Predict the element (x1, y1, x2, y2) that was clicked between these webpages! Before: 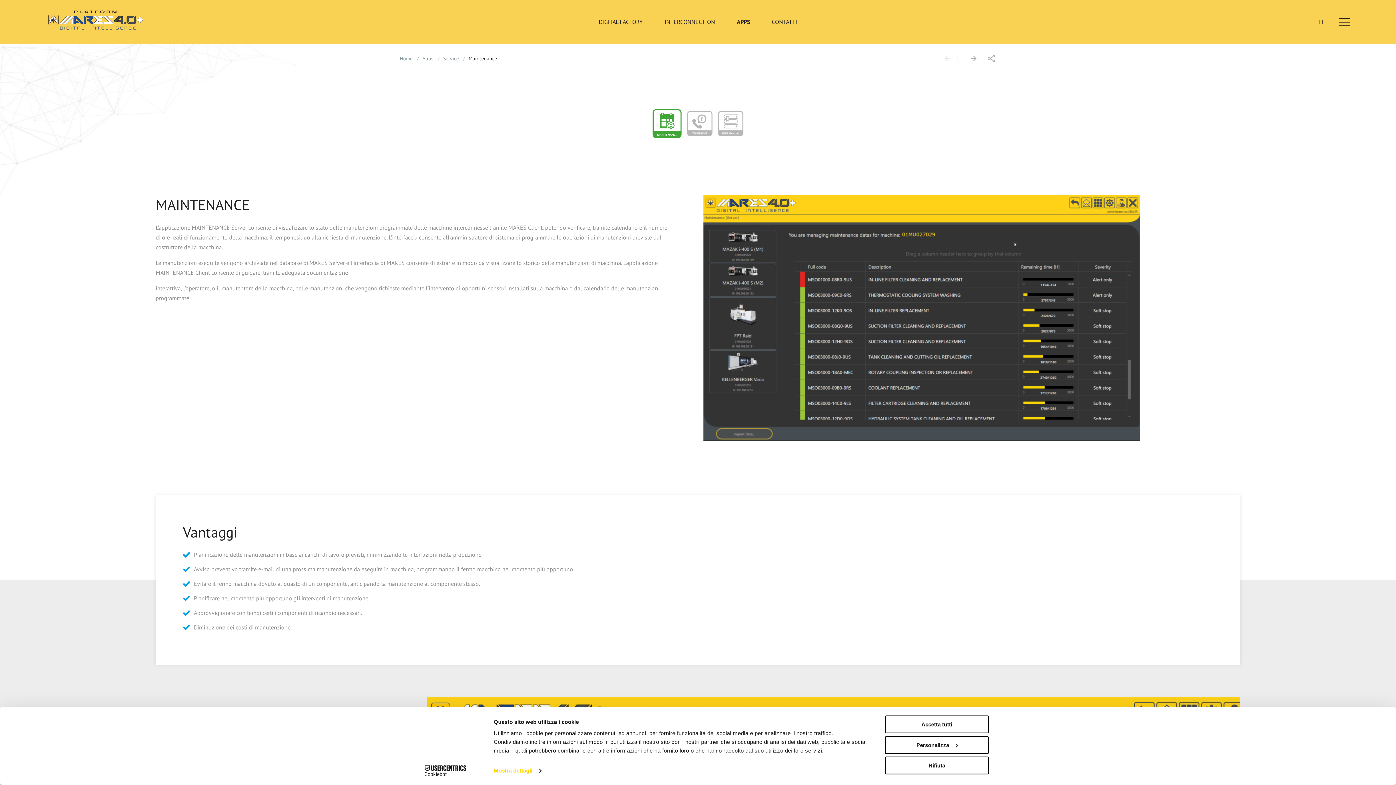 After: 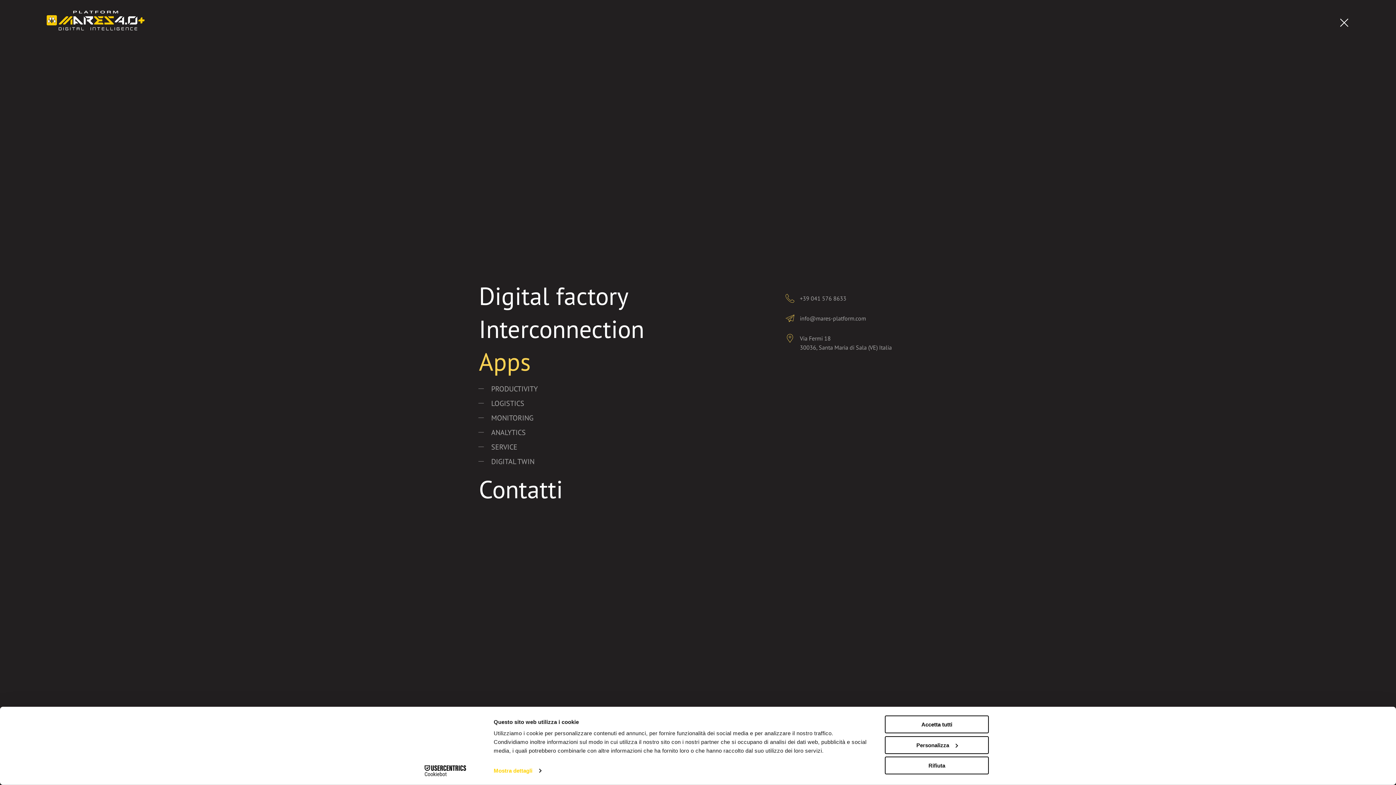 Action: label: MENU bbox: (1339, 16, 1350, 27)